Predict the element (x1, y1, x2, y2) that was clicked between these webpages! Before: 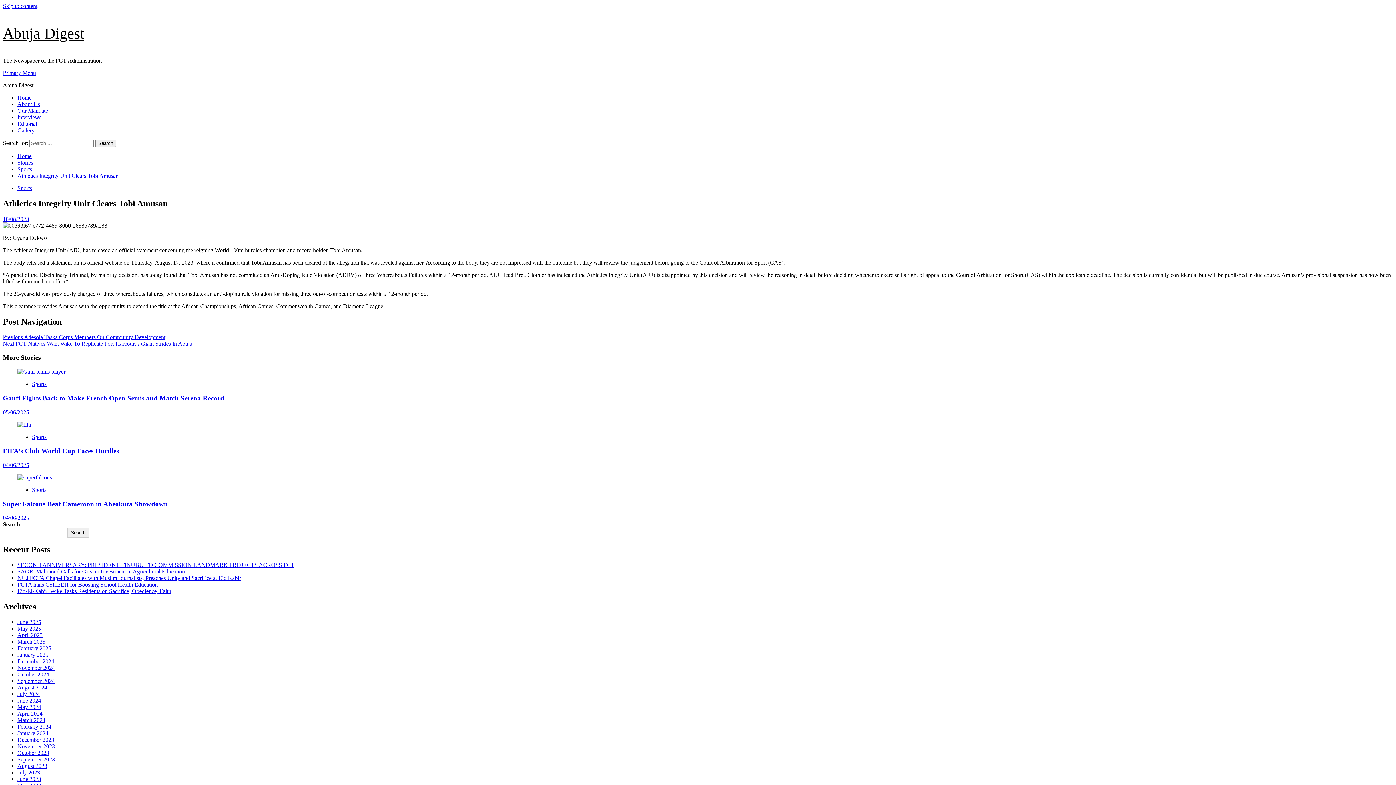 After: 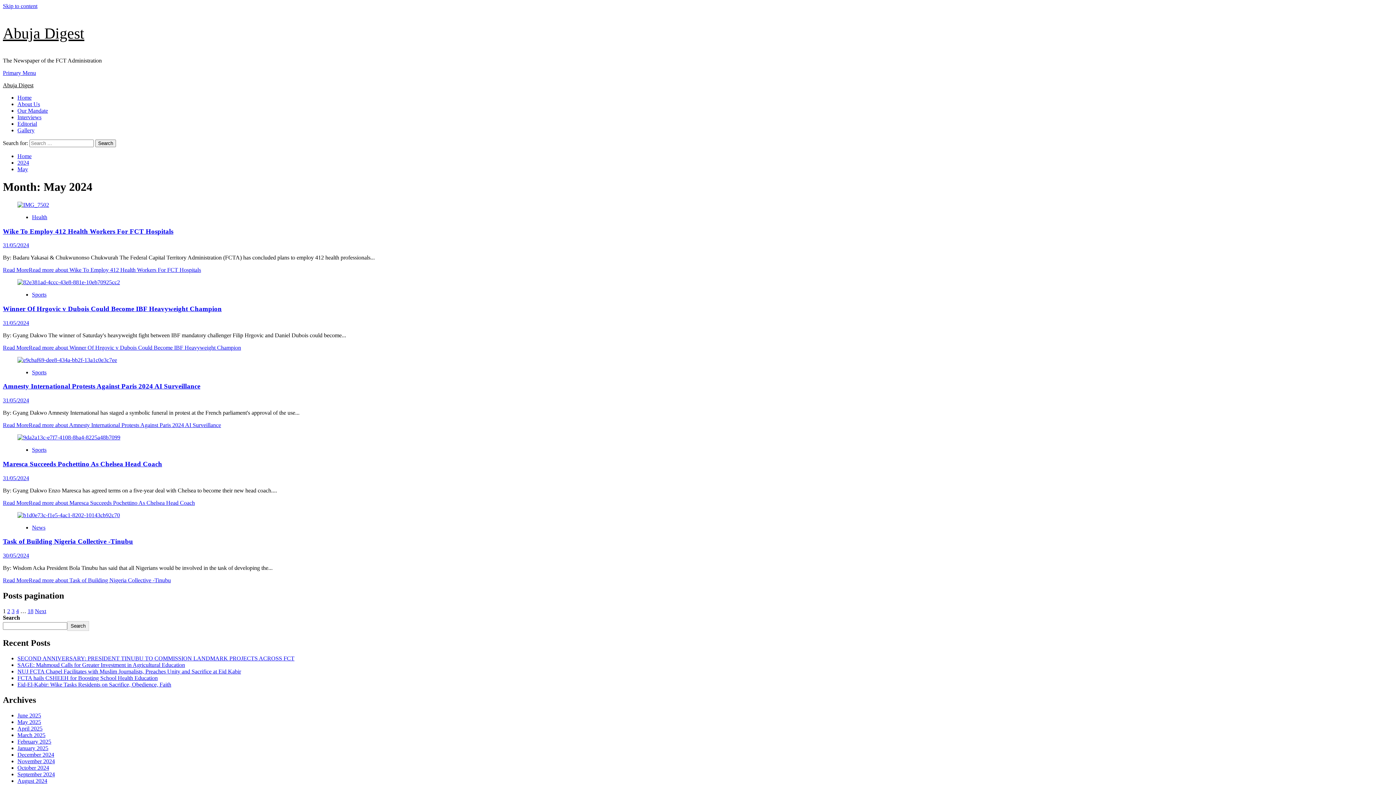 Action: label: May 2024 bbox: (17, 704, 41, 710)